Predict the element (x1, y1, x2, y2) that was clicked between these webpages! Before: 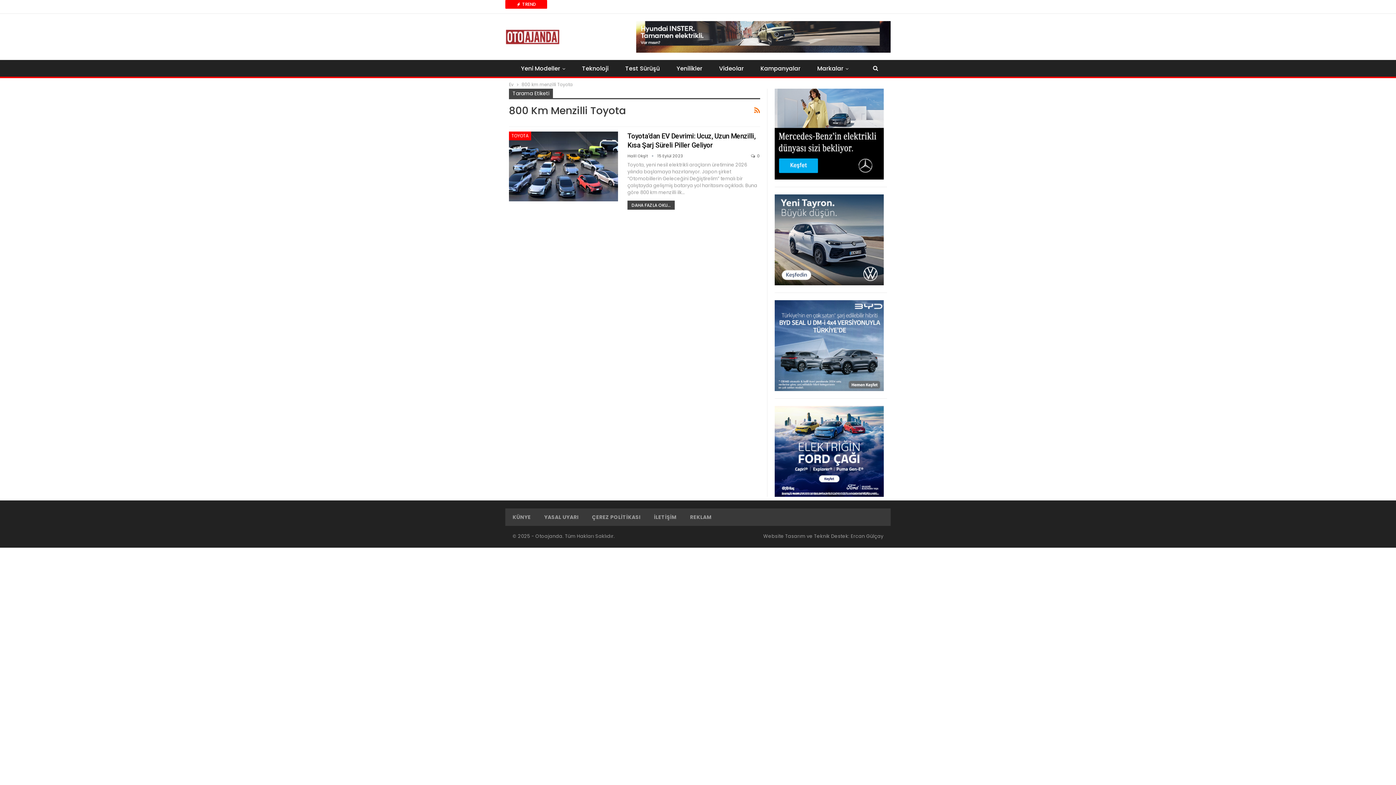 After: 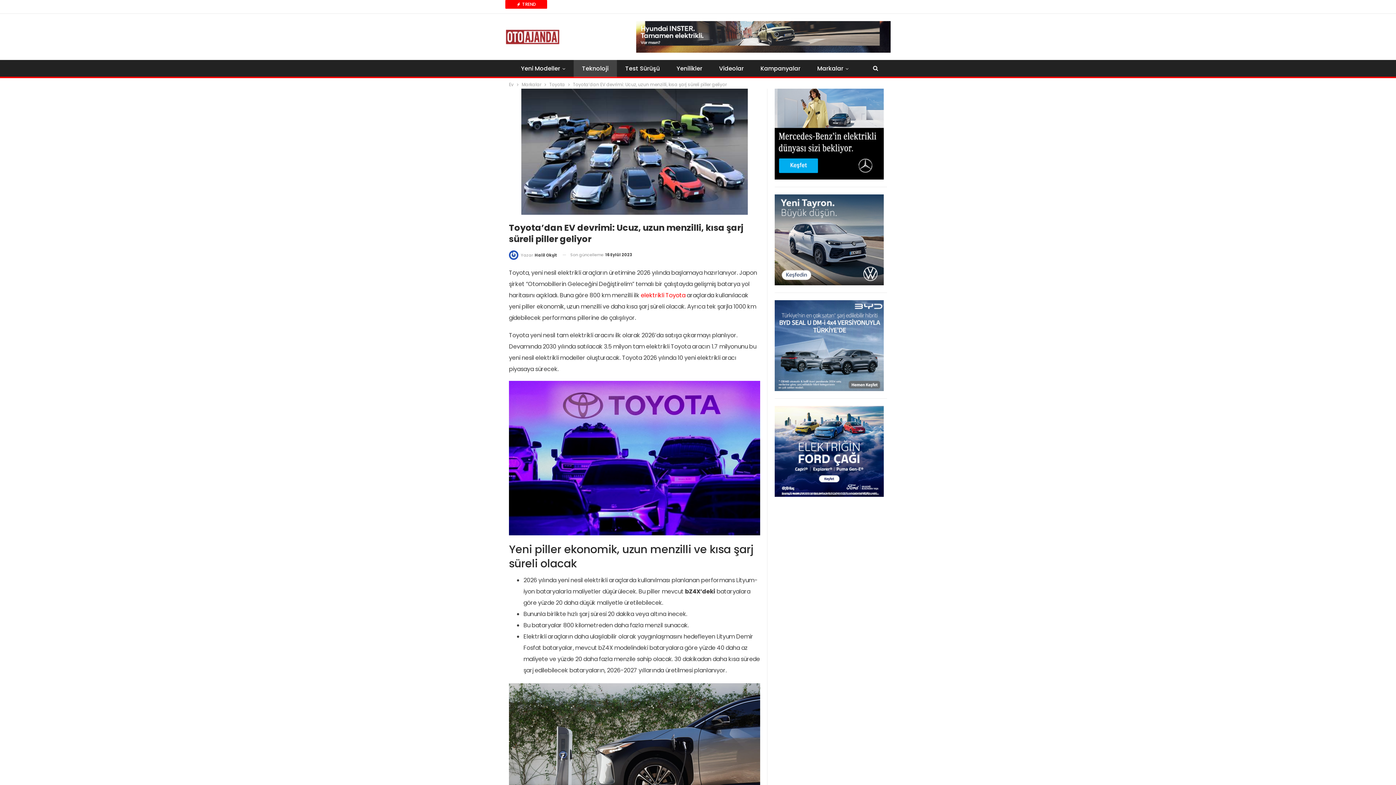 Action: bbox: (627, 200, 674, 209) label: DAHA FAZLA OKU...